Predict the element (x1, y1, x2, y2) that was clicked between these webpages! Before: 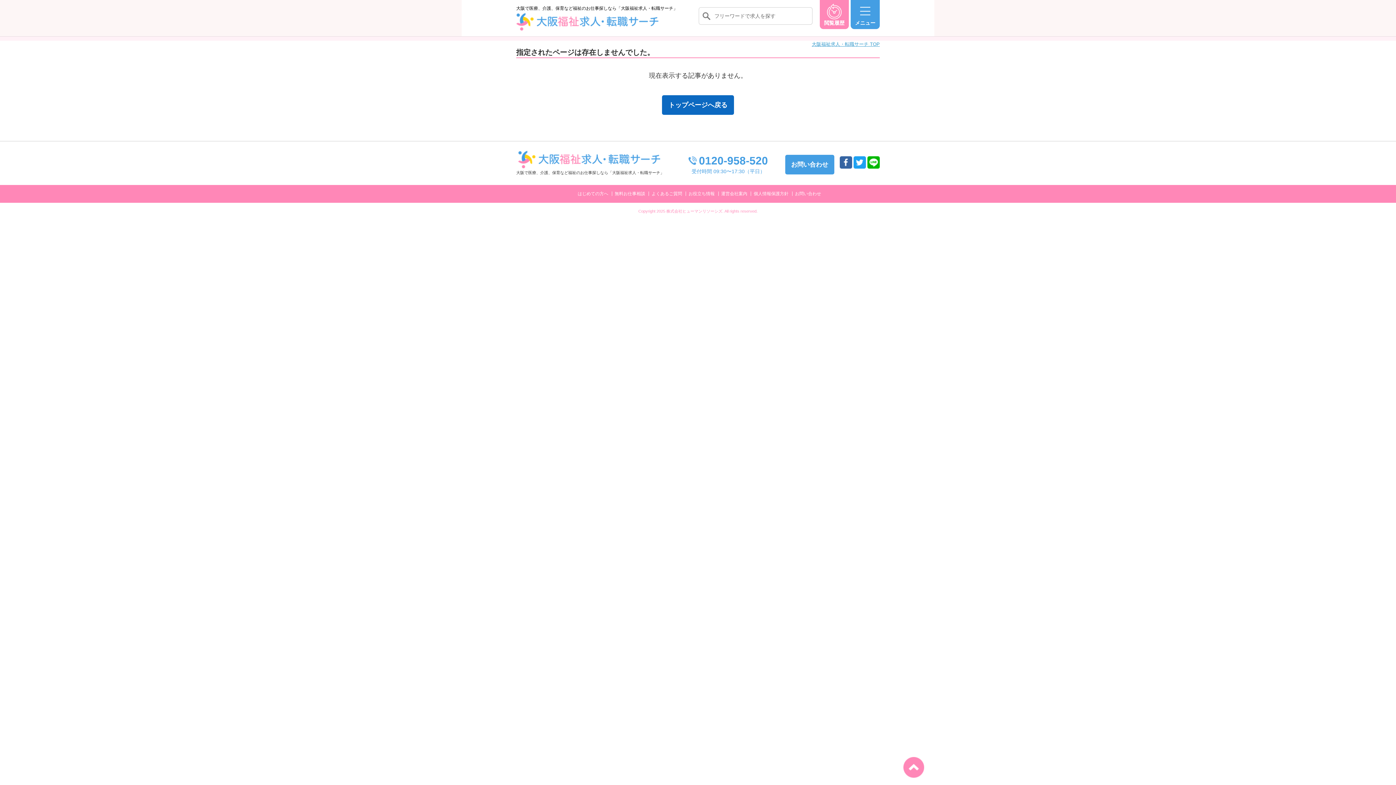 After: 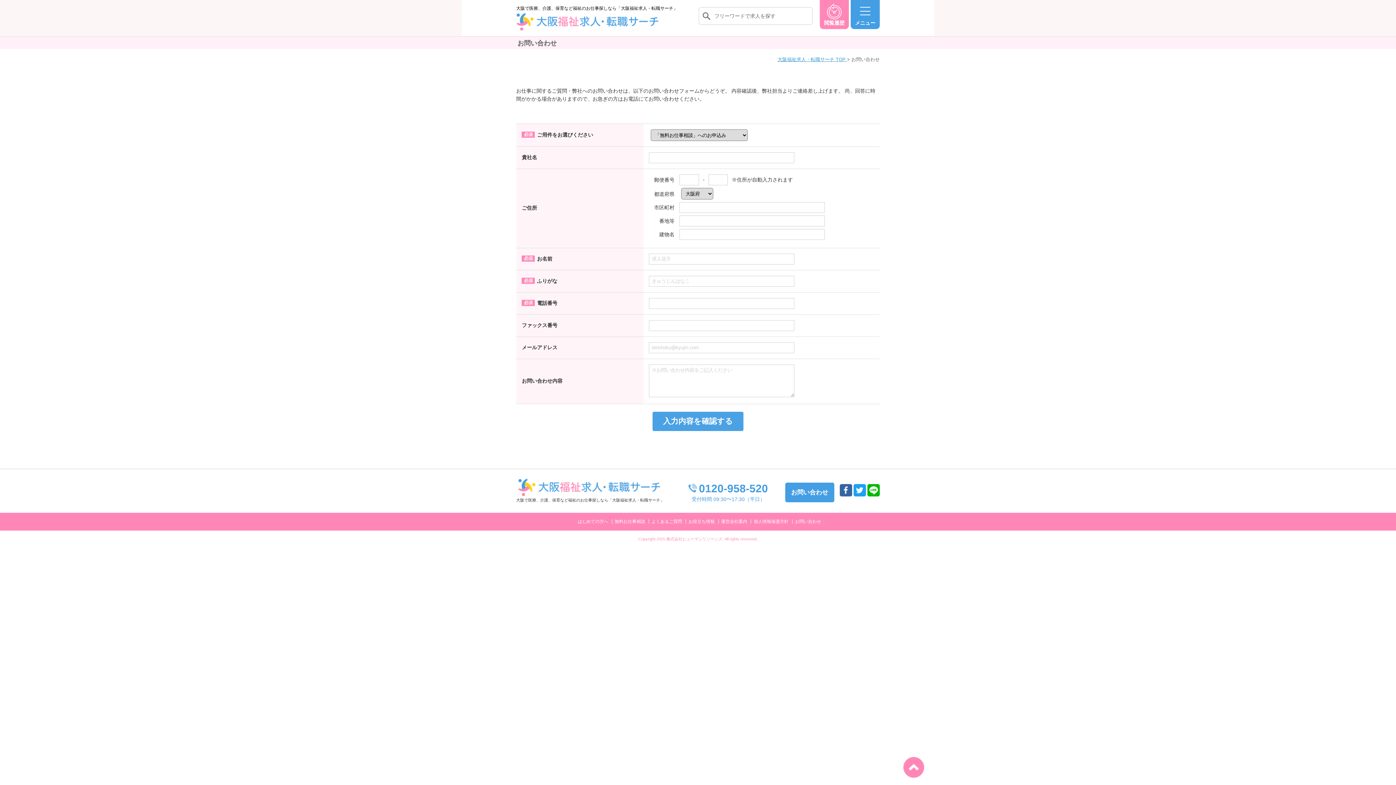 Action: label: お問い合わせ bbox: (785, 154, 834, 174)